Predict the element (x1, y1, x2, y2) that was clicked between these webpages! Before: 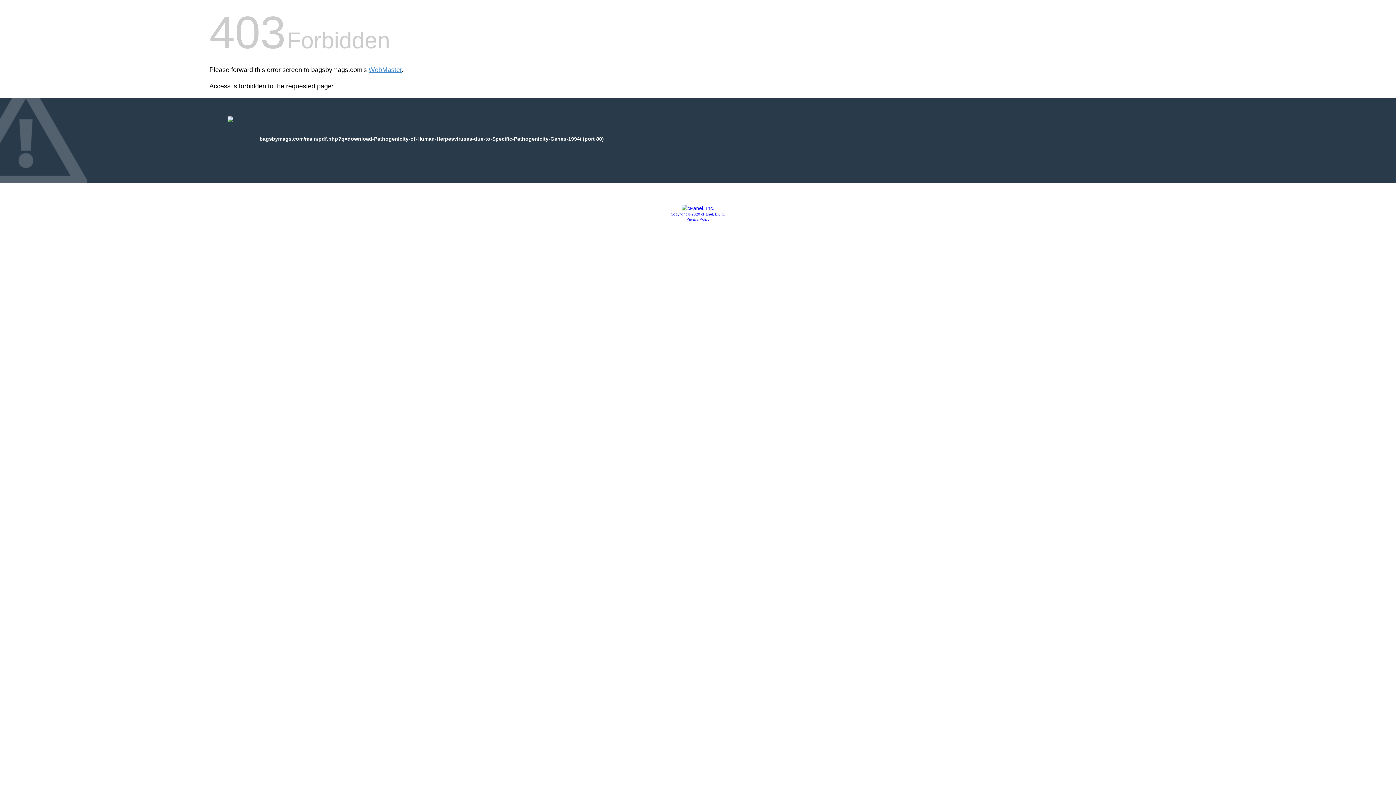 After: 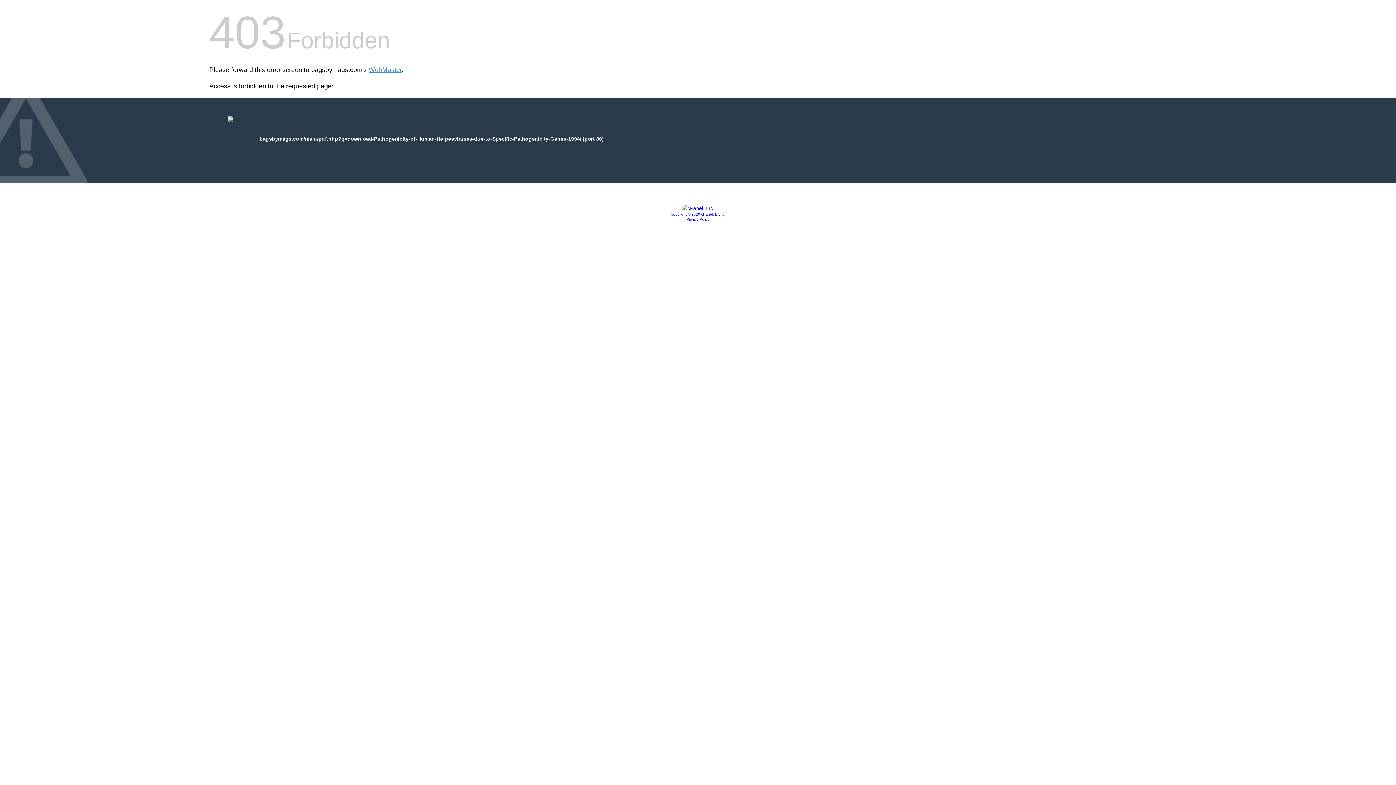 Action: bbox: (681, 205, 714, 211)